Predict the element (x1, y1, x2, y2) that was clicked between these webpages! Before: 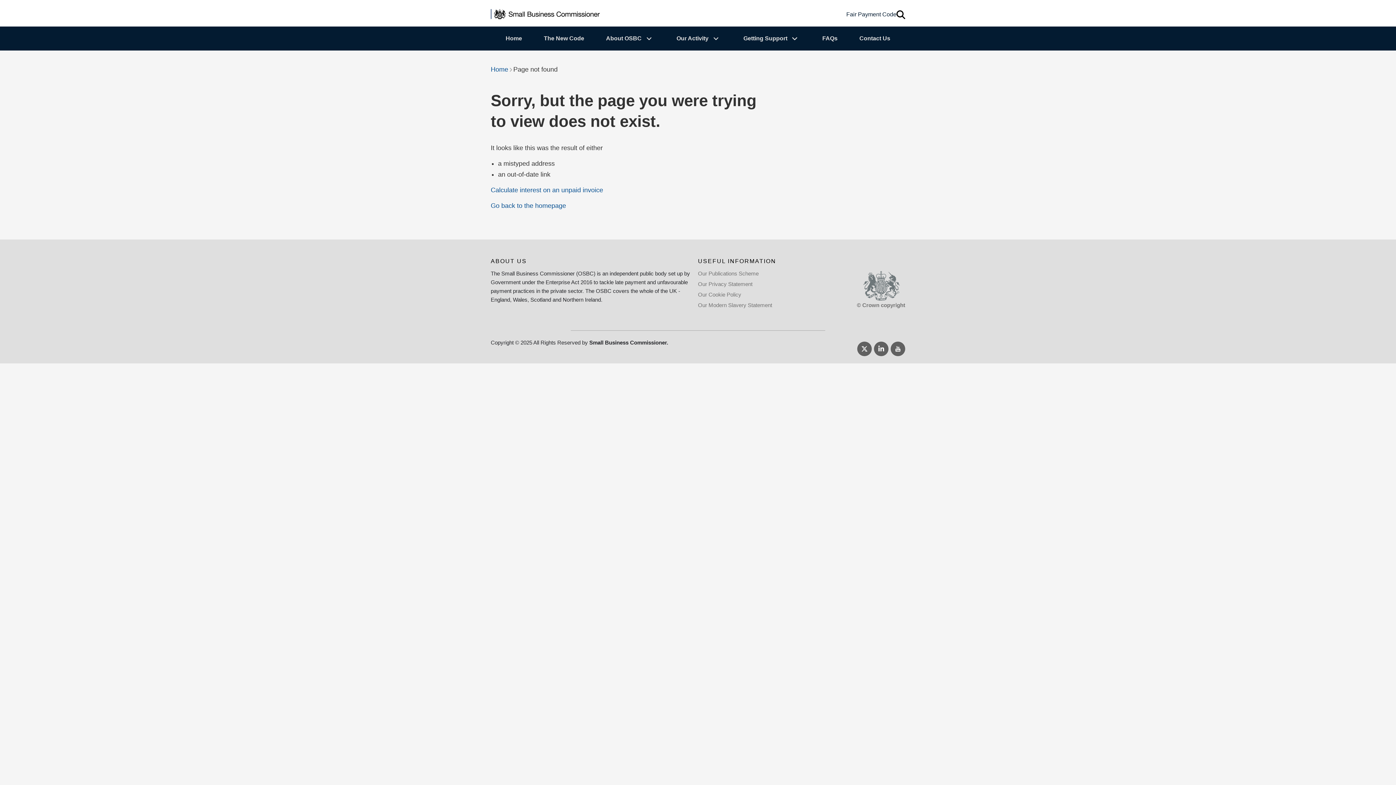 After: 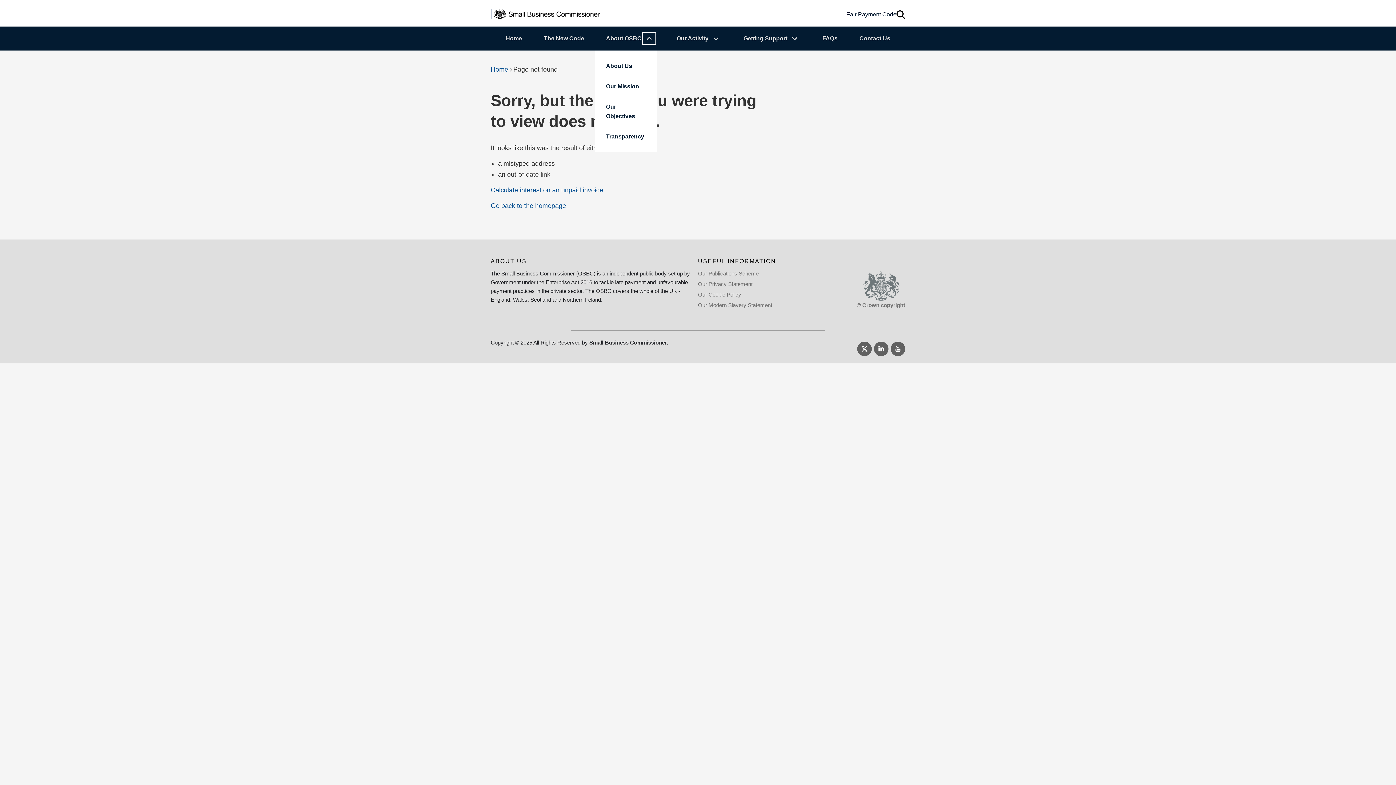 Action: label: About OSBC Submenu bbox: (643, 33, 654, 43)